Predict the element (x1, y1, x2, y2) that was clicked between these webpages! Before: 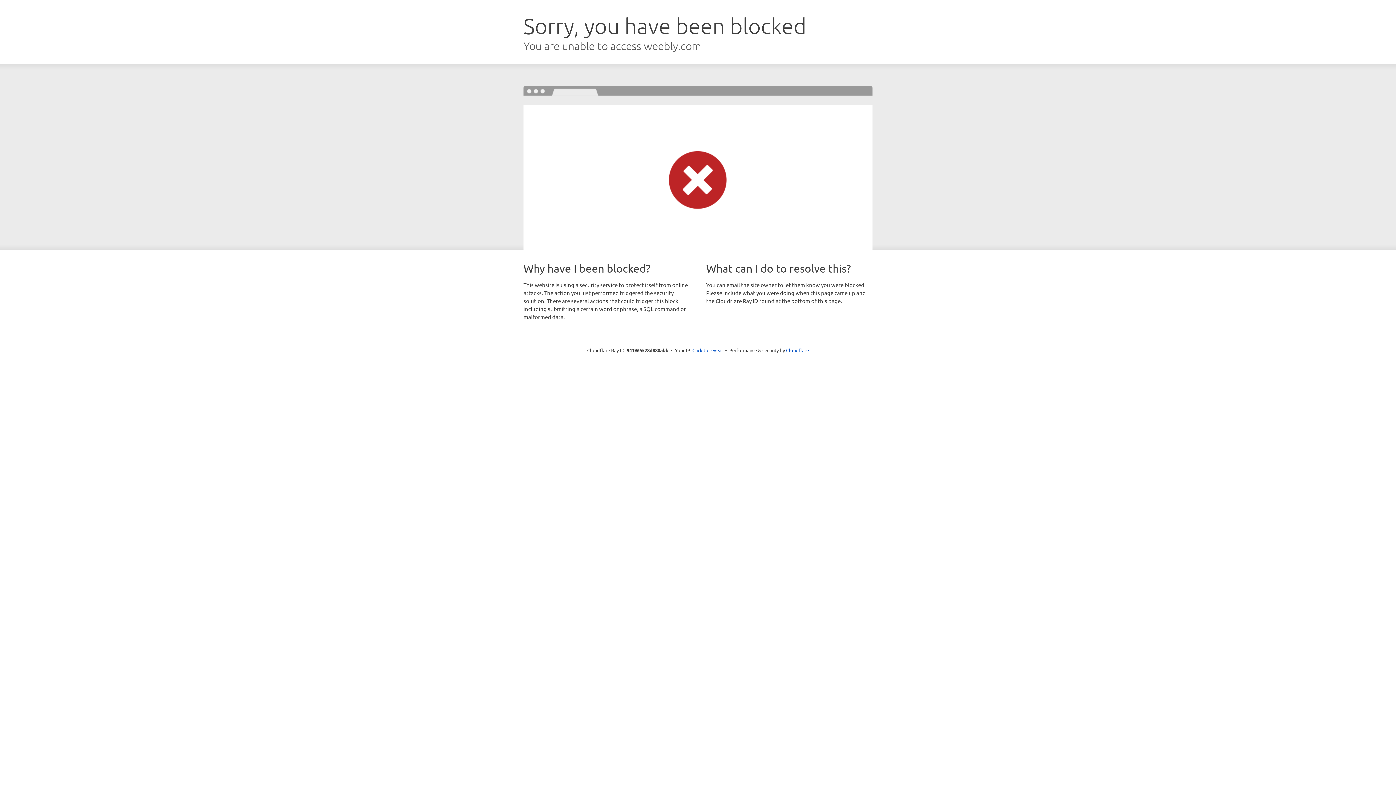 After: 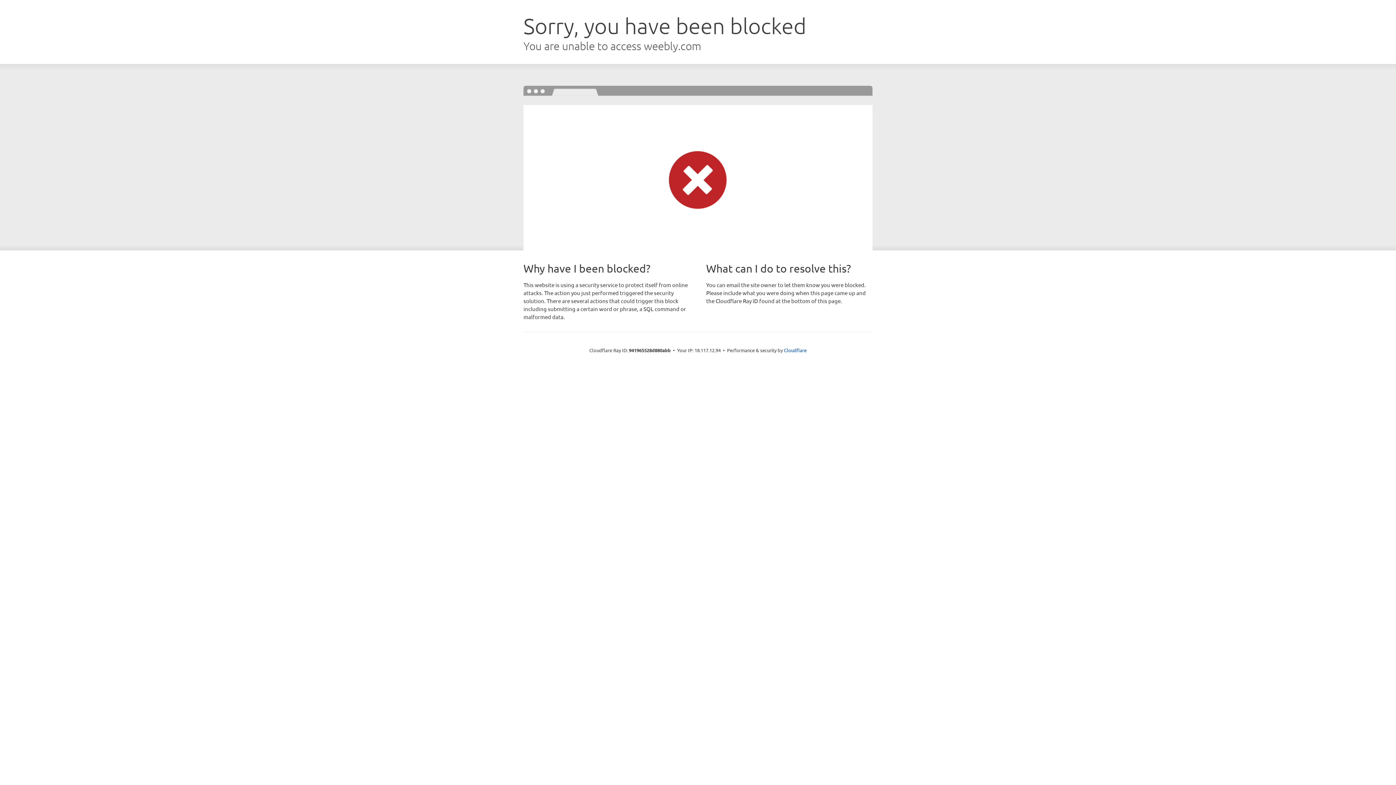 Action: bbox: (692, 346, 723, 353) label: Click to reveal